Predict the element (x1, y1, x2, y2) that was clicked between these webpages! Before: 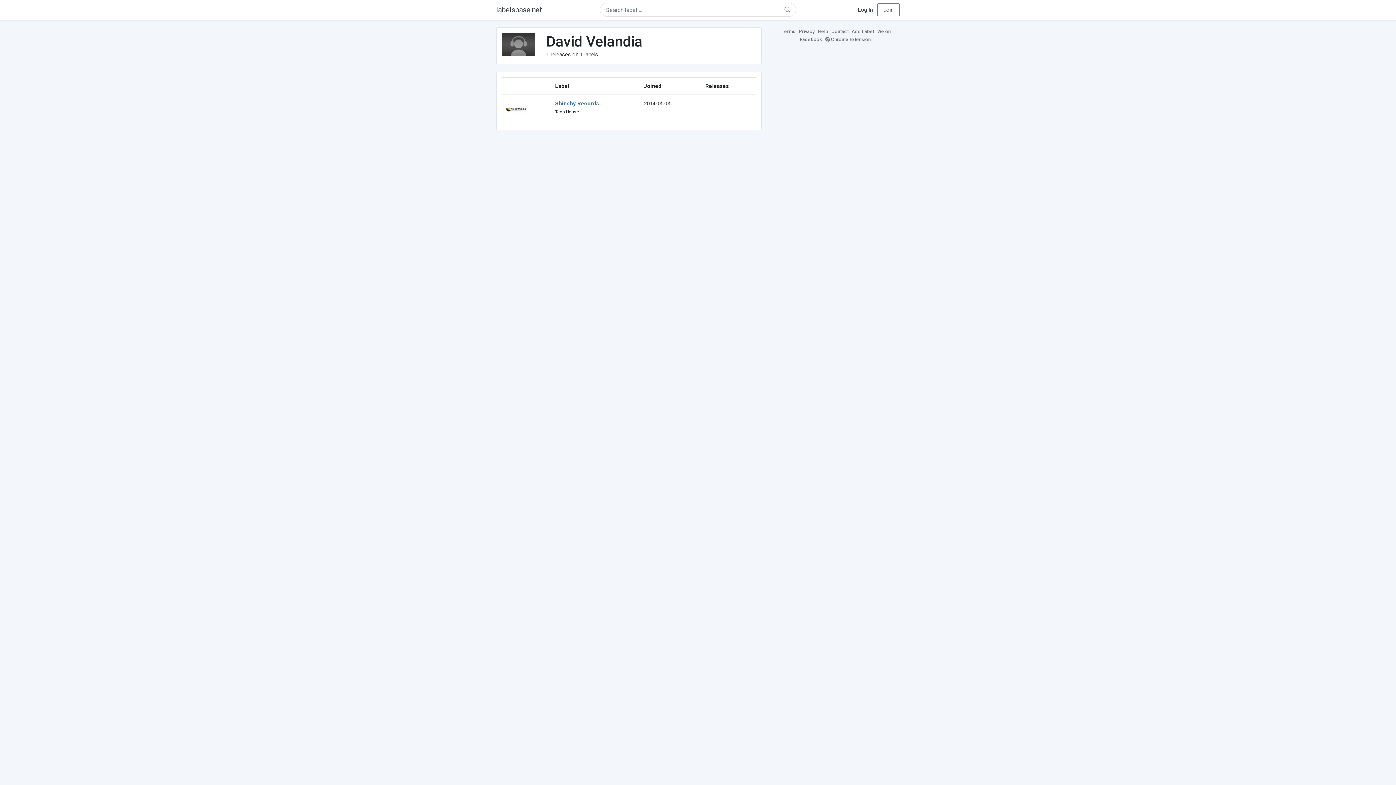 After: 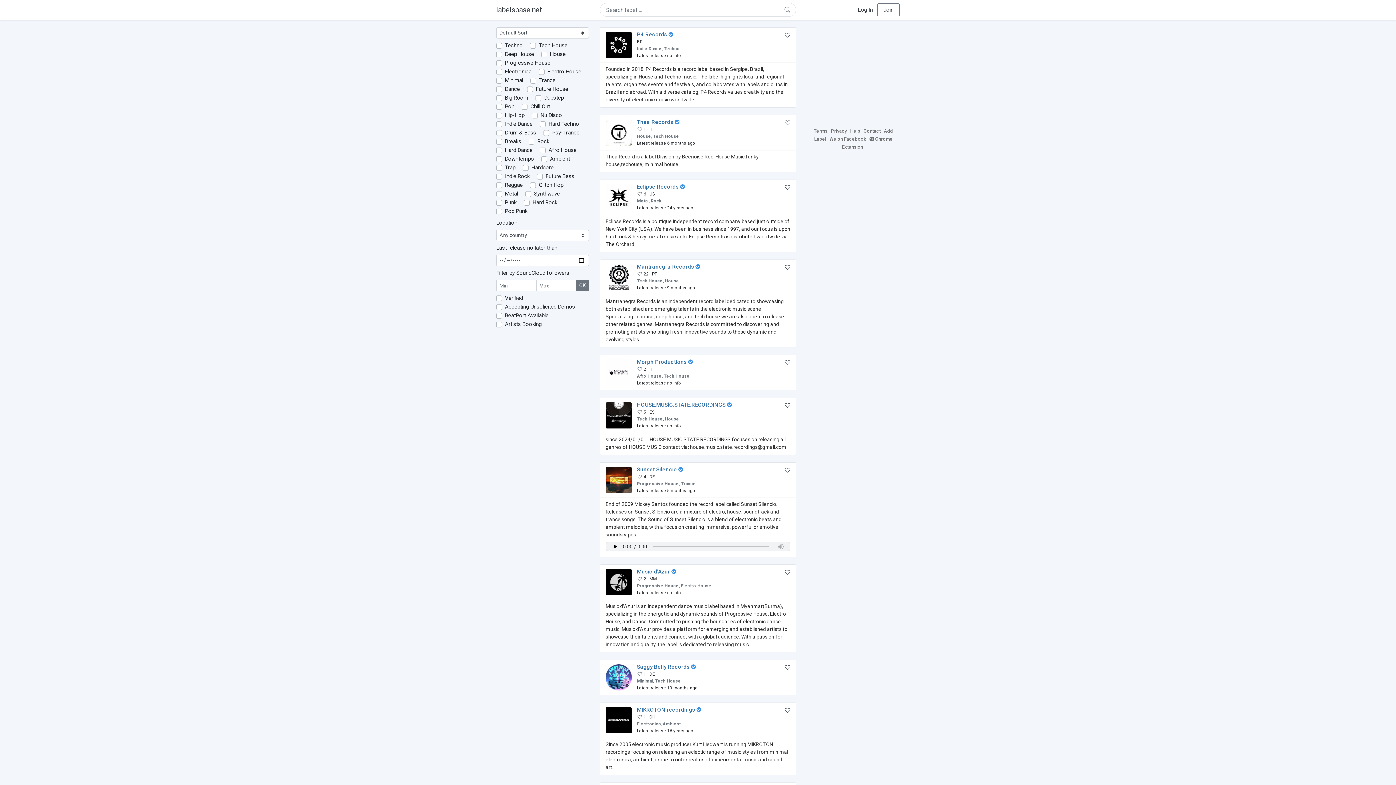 Action: label: labelsbase.net bbox: (496, 4, 542, 15)